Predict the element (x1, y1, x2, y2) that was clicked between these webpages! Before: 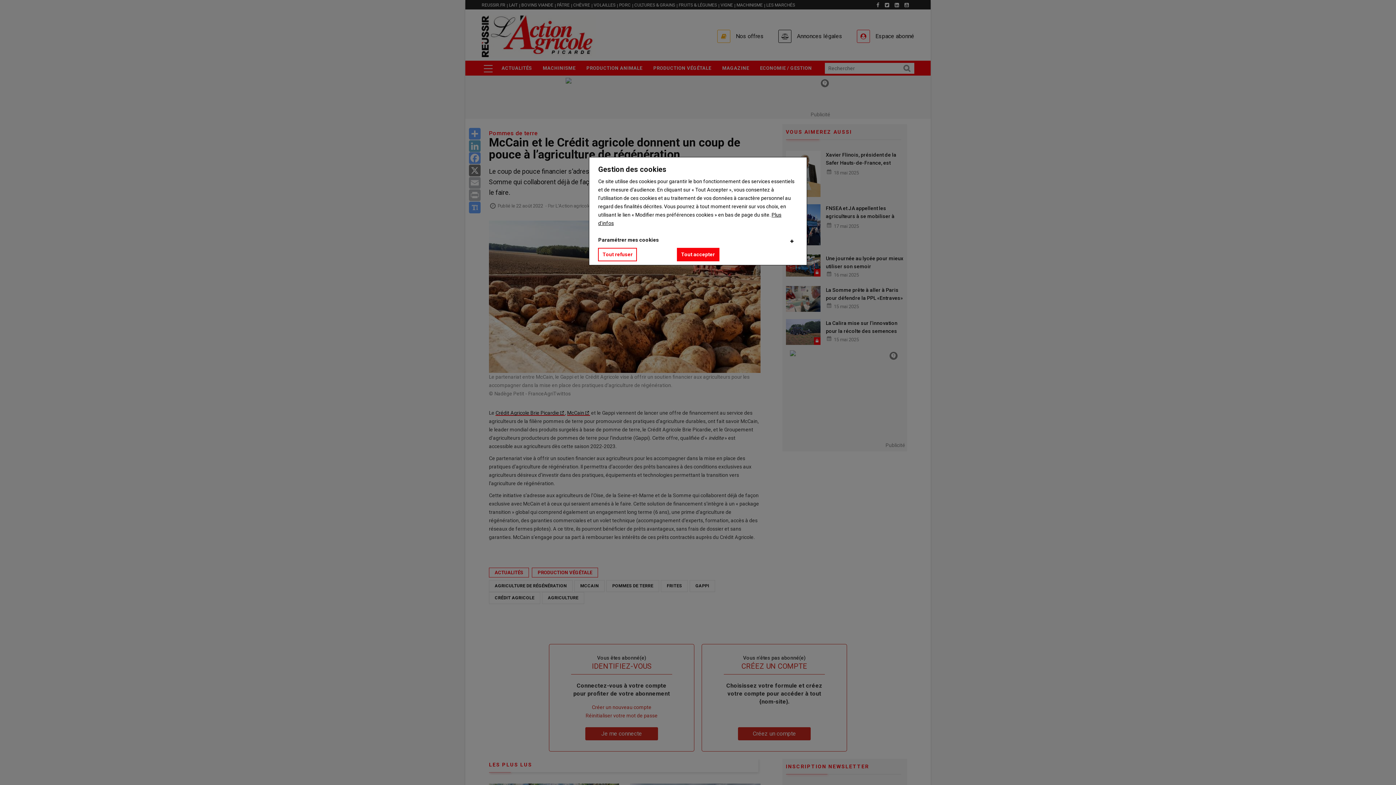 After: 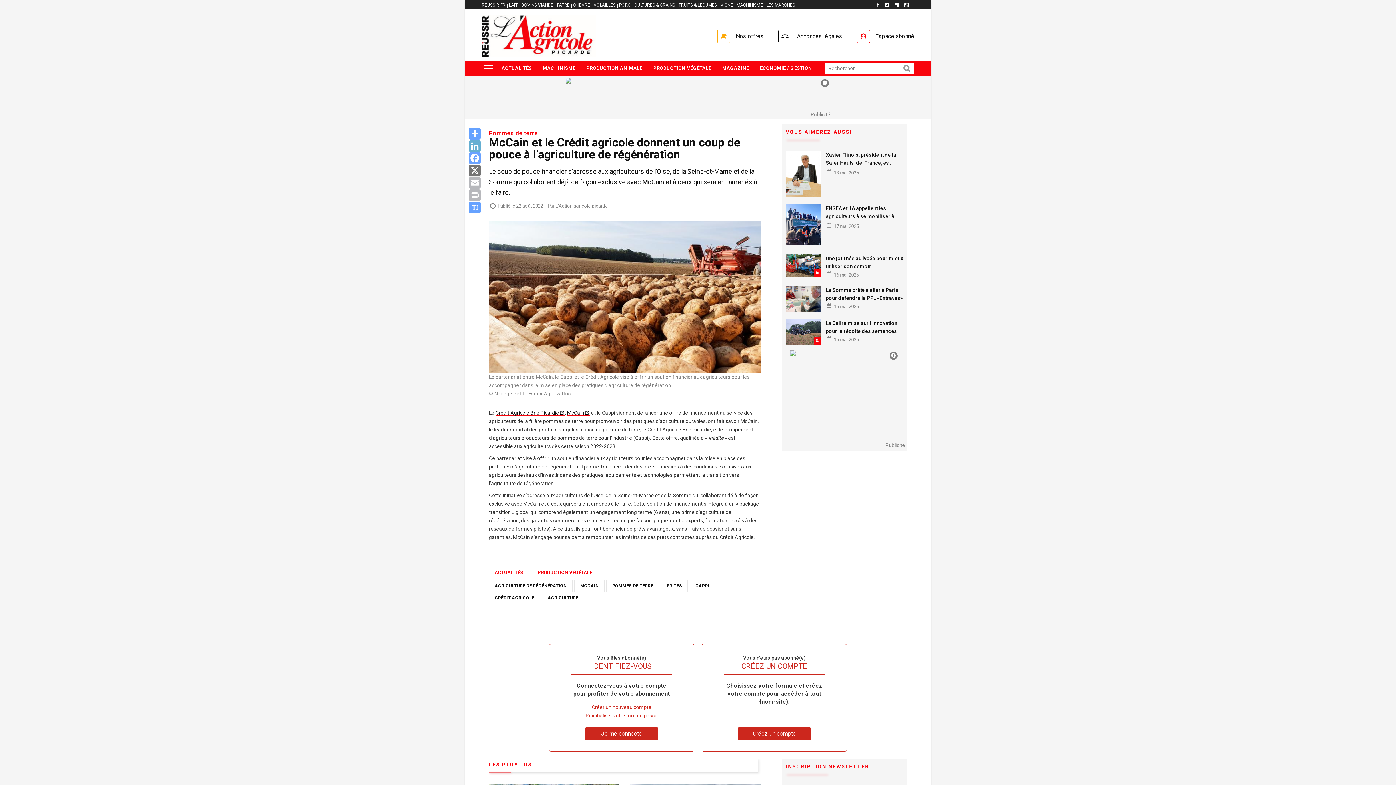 Action: label: Tout accepter bbox: (676, 248, 719, 261)